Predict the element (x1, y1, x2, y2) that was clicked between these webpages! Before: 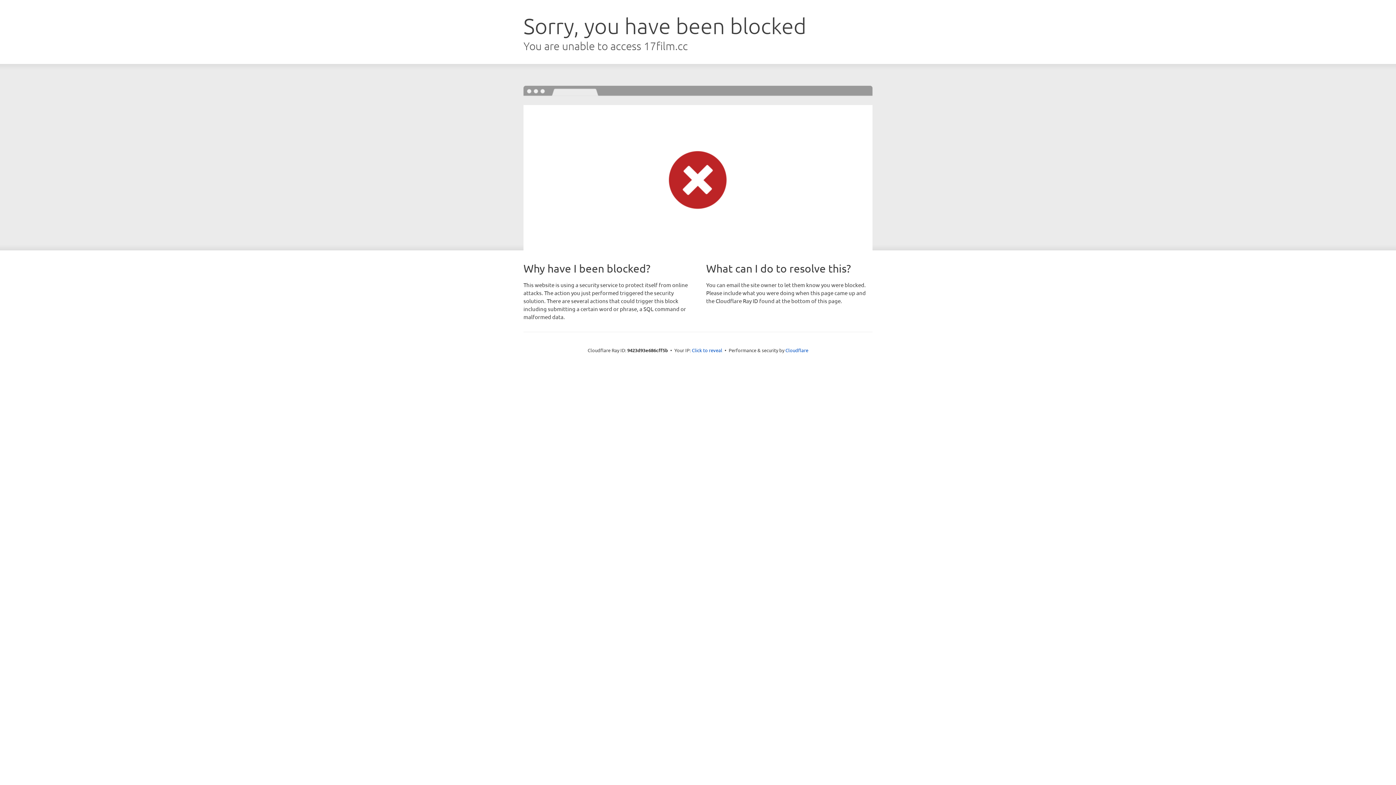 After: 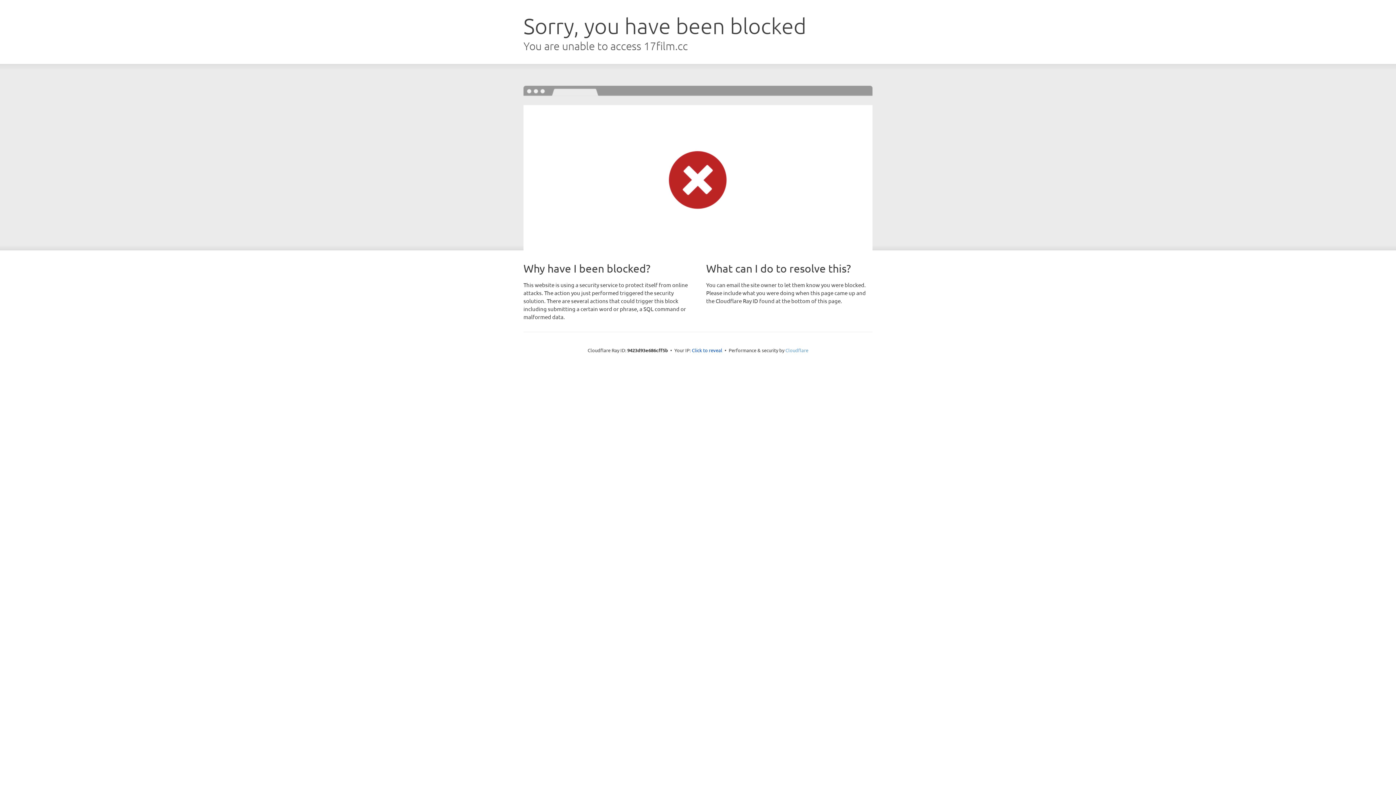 Action: bbox: (785, 347, 808, 353) label: Cloudflare